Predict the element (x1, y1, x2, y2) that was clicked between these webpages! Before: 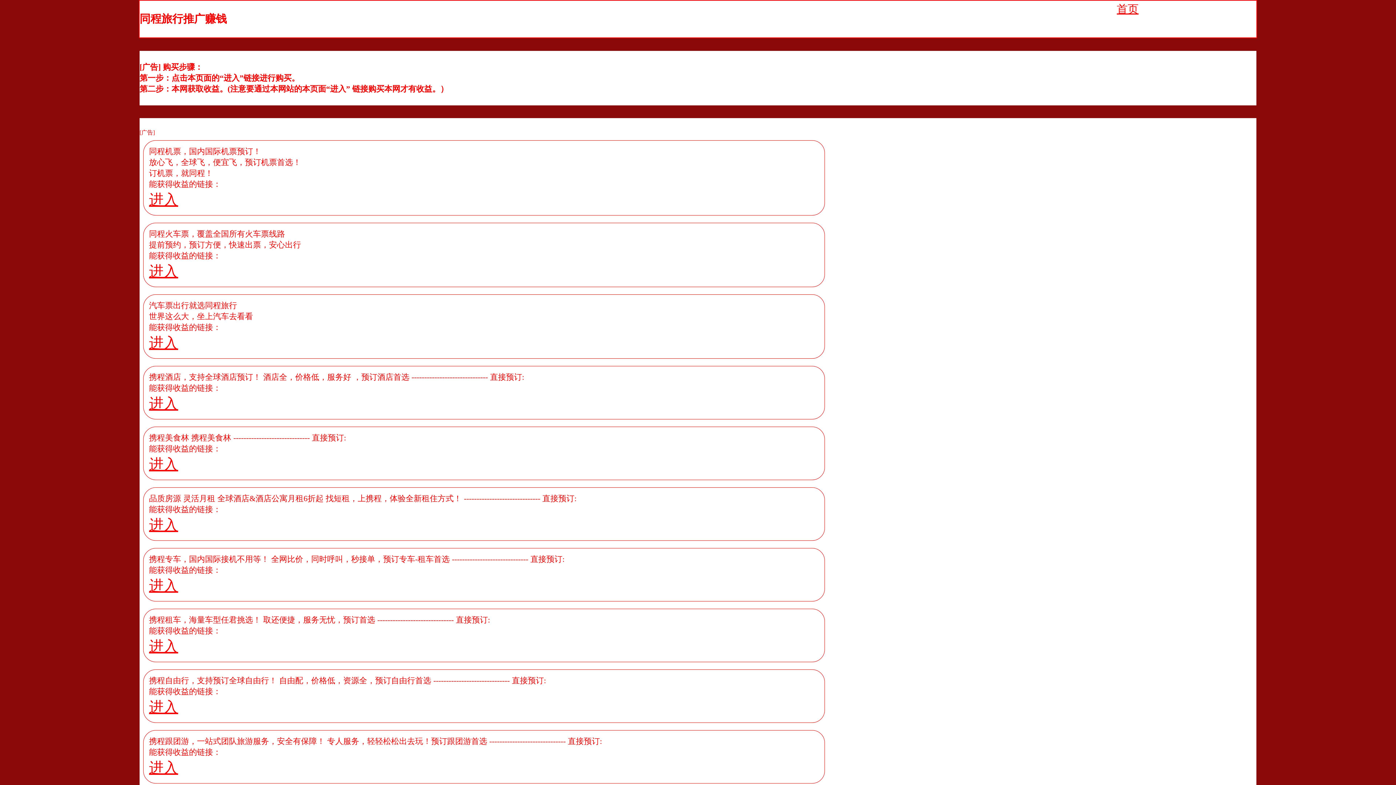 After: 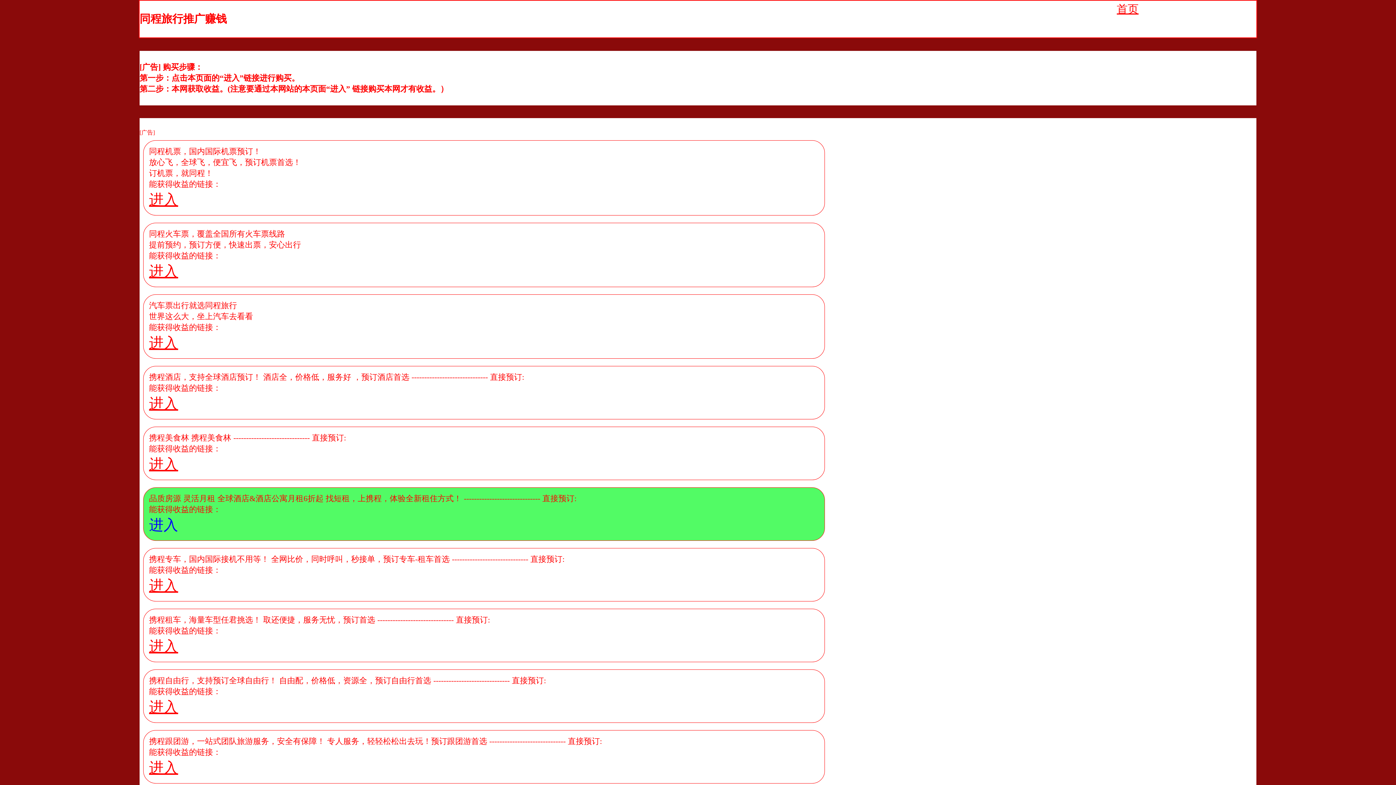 Action: label: 进入 bbox: (149, 517, 178, 533)